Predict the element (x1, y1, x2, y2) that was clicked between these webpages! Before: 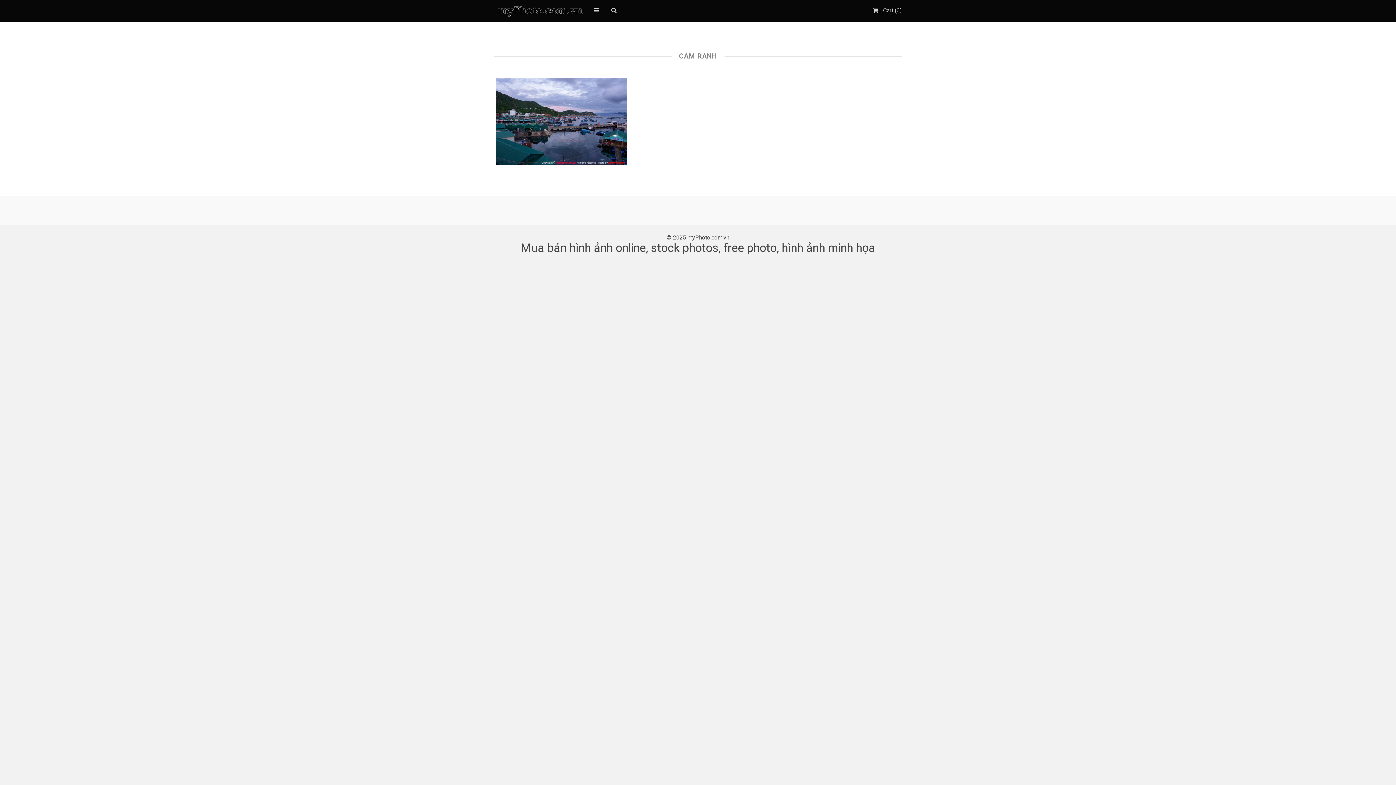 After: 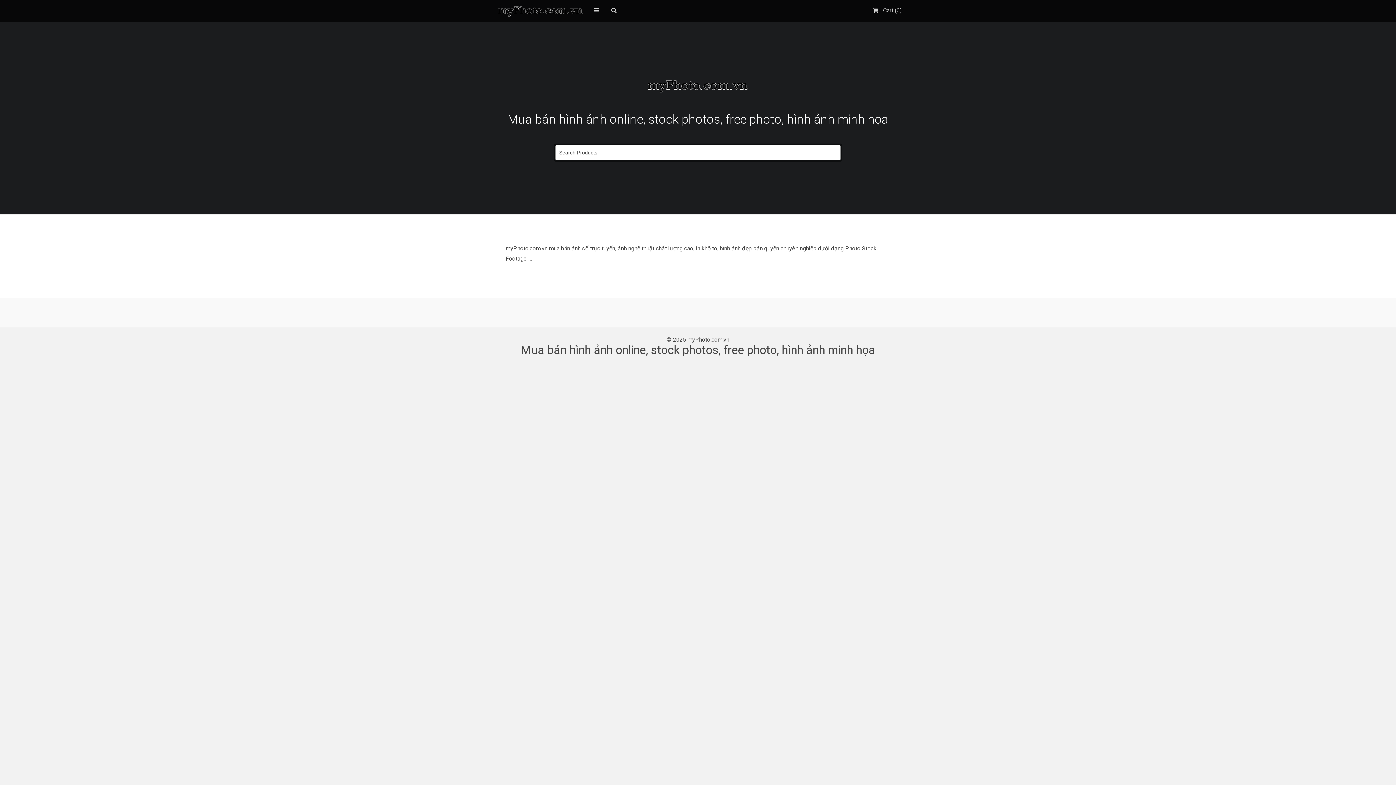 Action: bbox: (494, 2, 586, 18)